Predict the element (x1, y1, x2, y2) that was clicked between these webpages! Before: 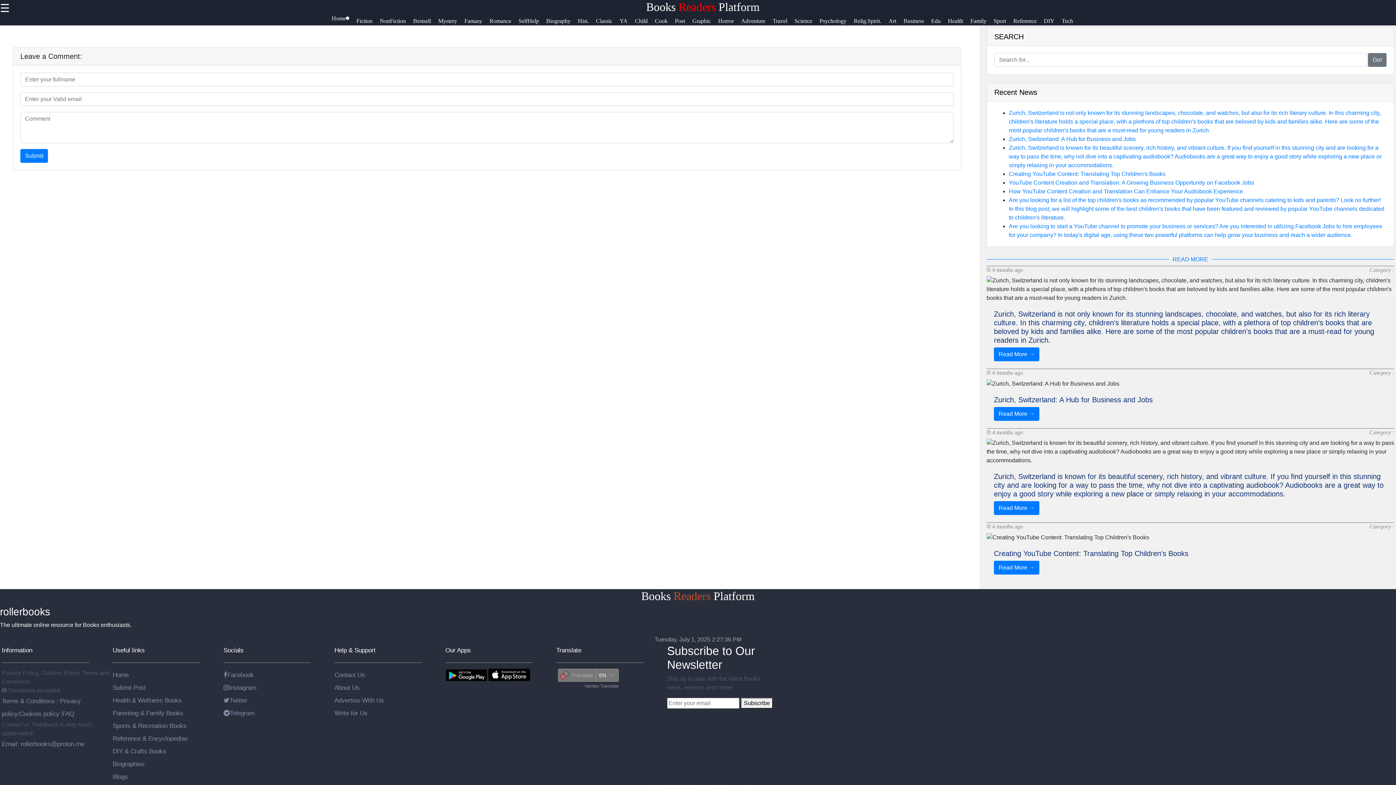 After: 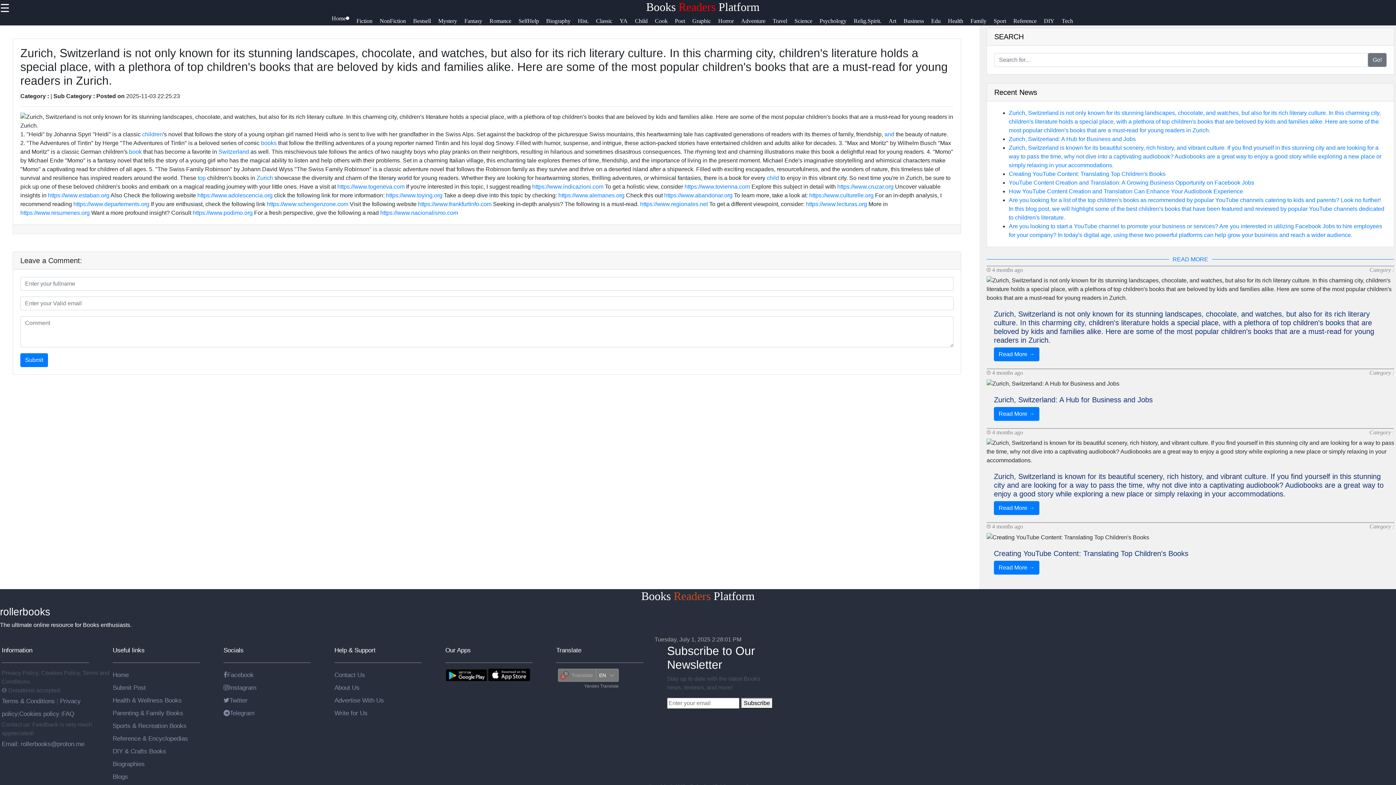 Action: bbox: (994, 347, 1039, 361) label: Read More →